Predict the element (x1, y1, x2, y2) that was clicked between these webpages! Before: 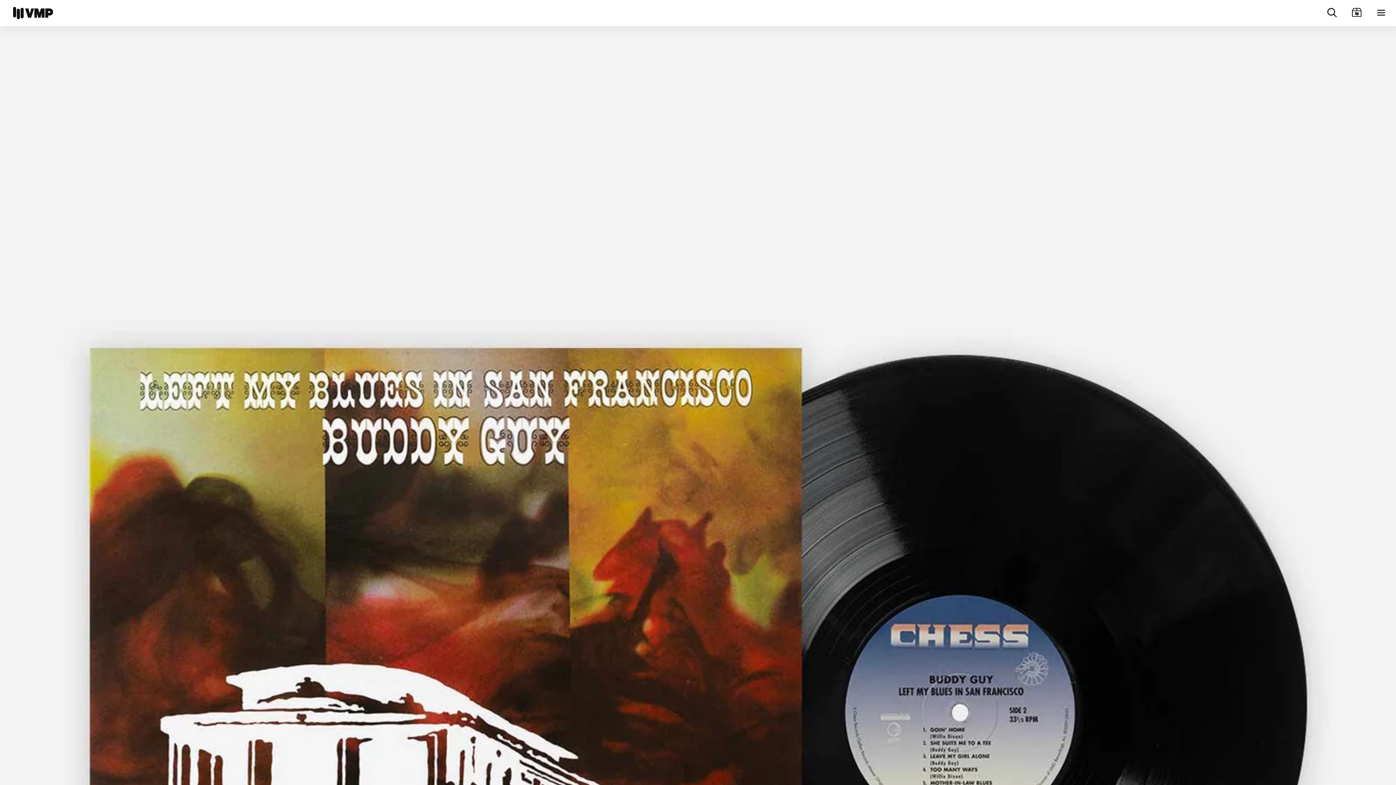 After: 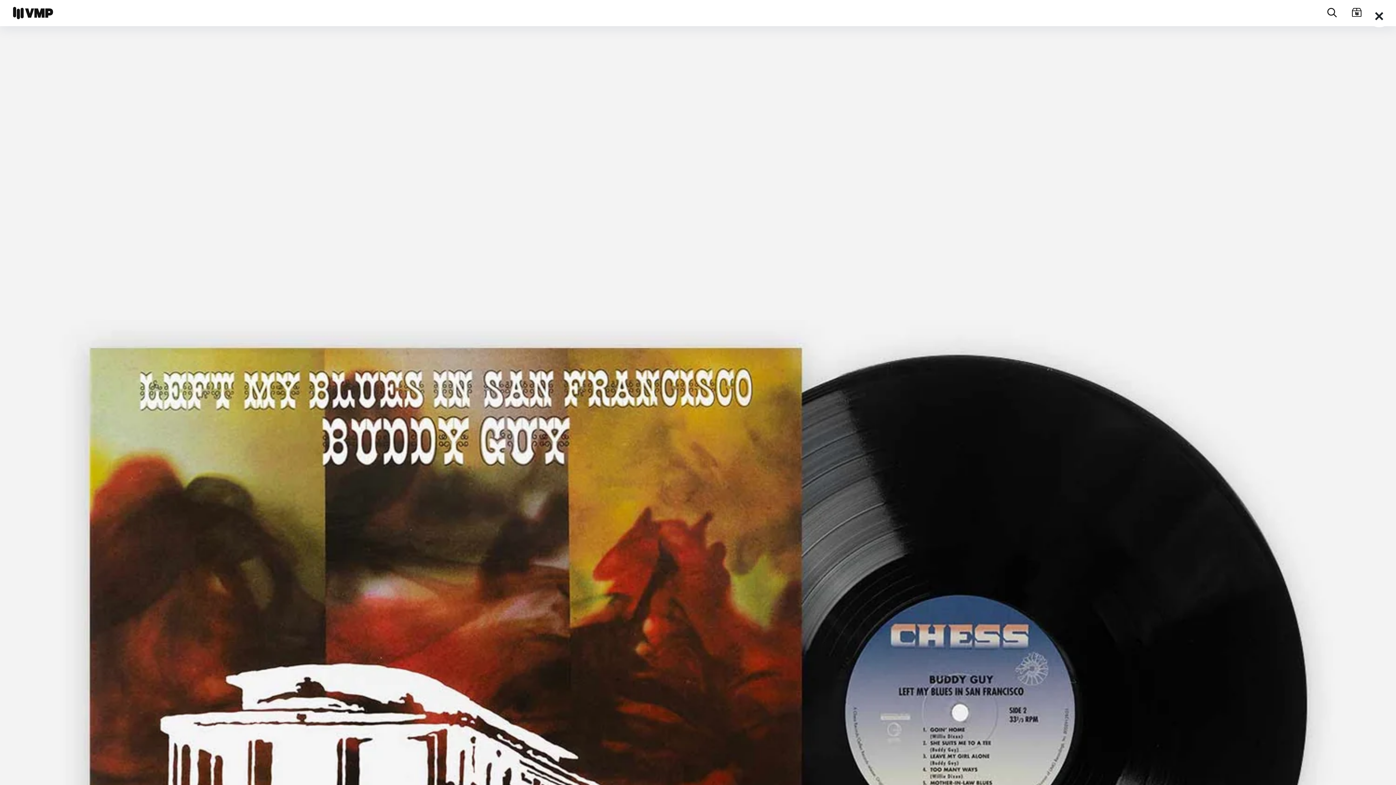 Action: bbox: (1326, 6, 1338, 19) label: Search